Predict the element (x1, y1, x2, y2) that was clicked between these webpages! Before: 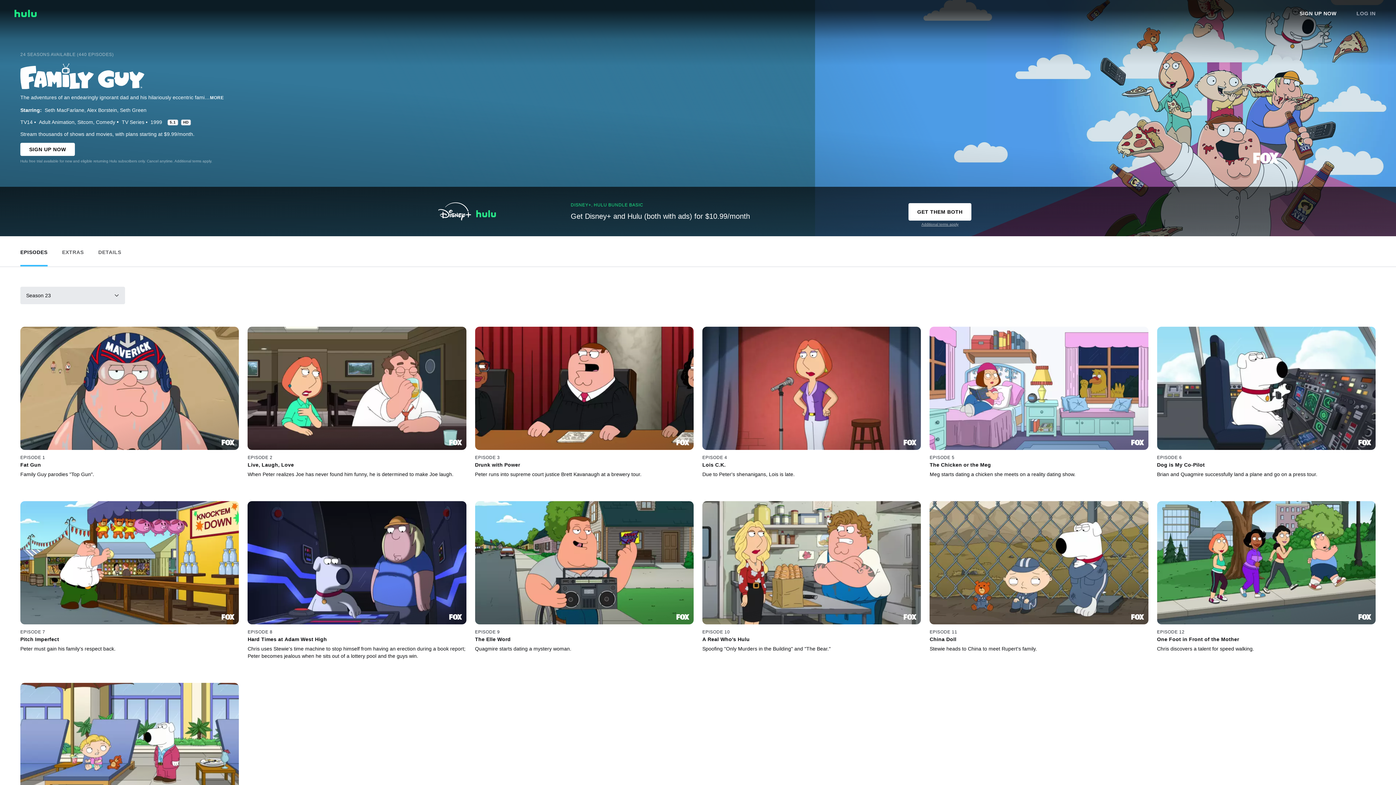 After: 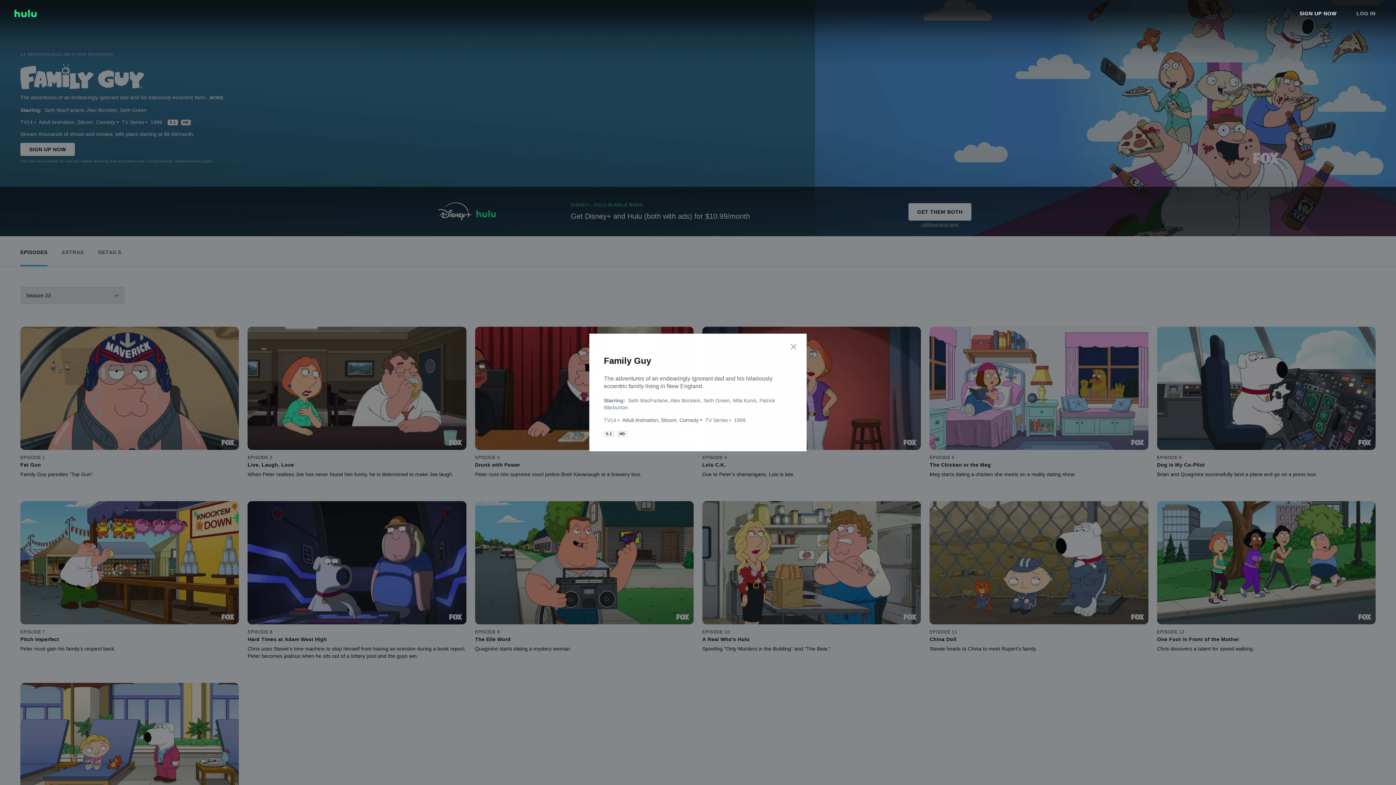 Action: bbox: (210, 95, 224, 100) label: MORE